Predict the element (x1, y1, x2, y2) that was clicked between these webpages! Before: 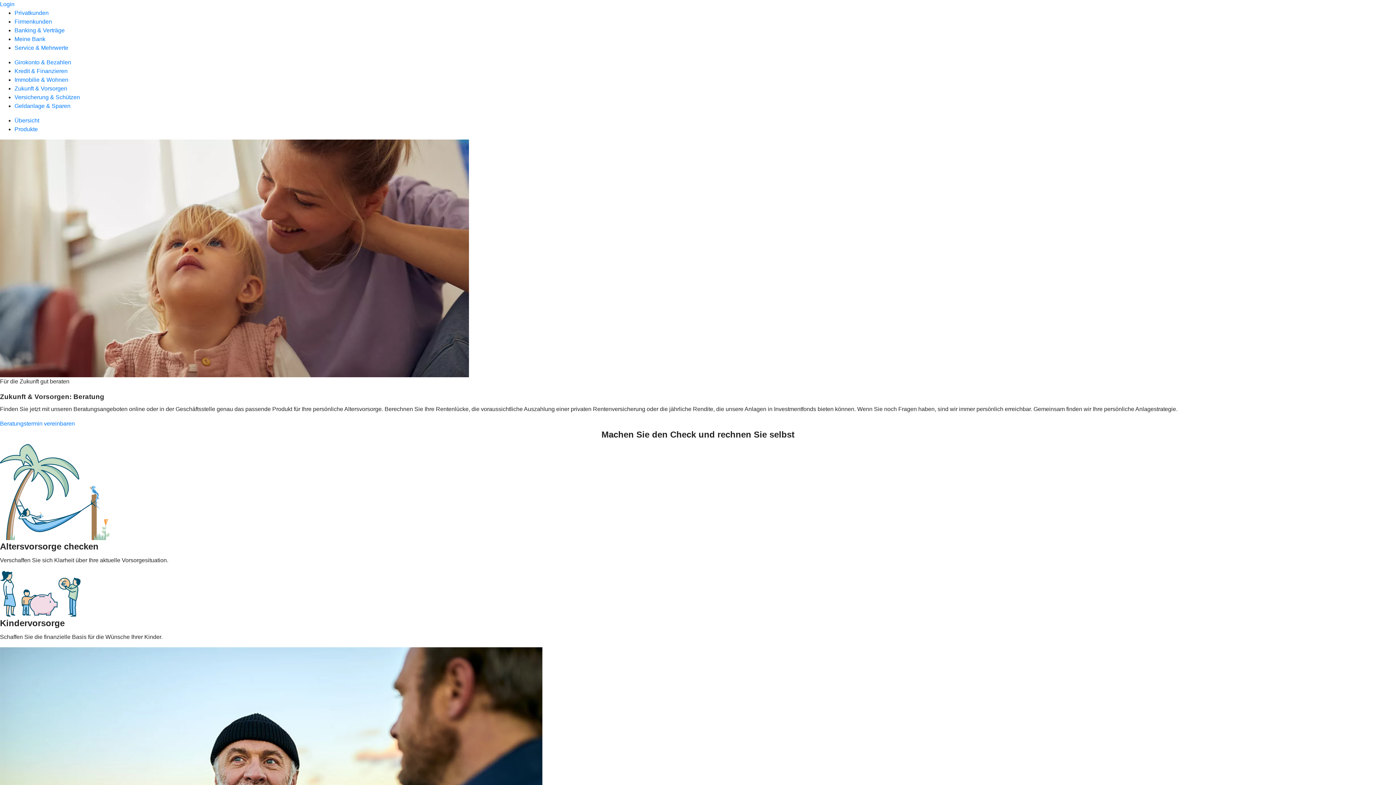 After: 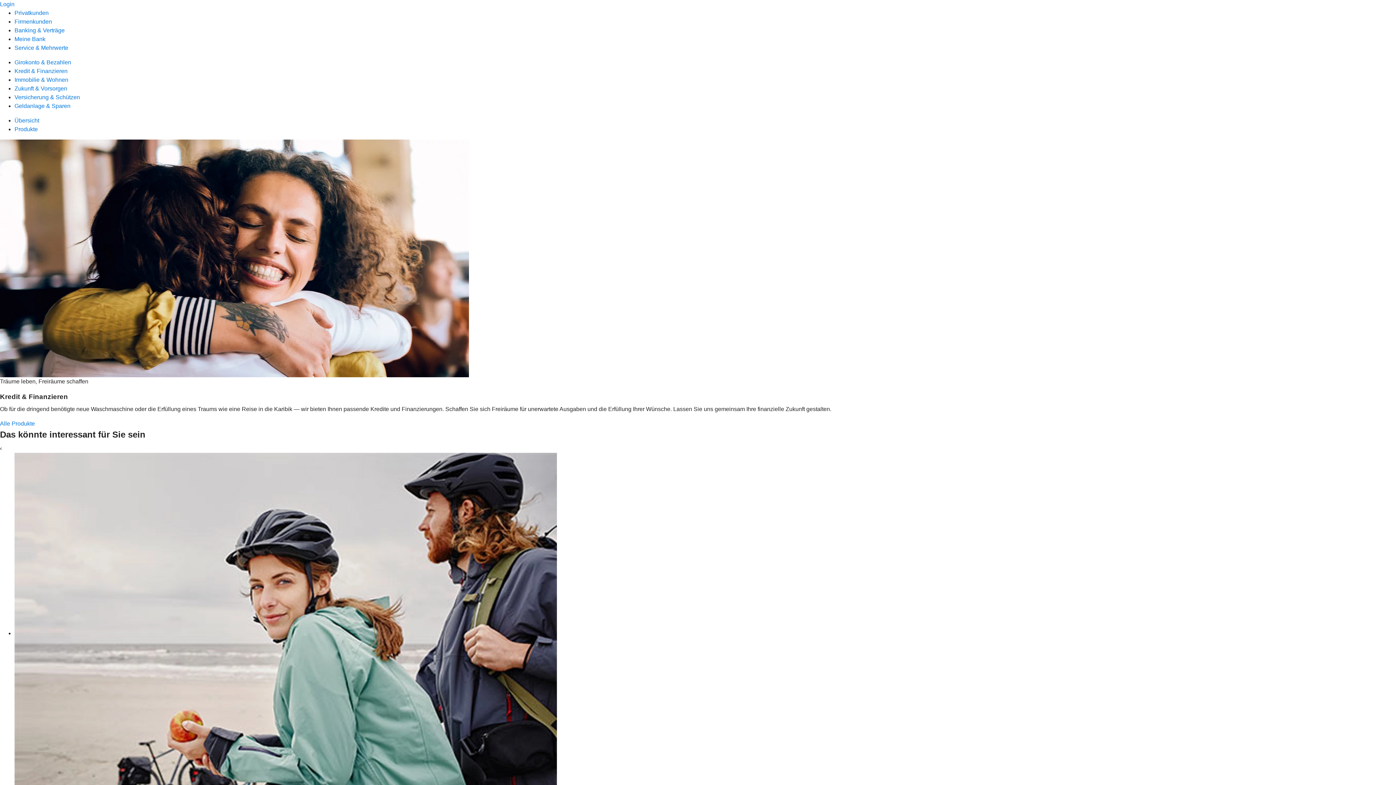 Action: label: Kredit & Finanzieren bbox: (14, 68, 67, 74)